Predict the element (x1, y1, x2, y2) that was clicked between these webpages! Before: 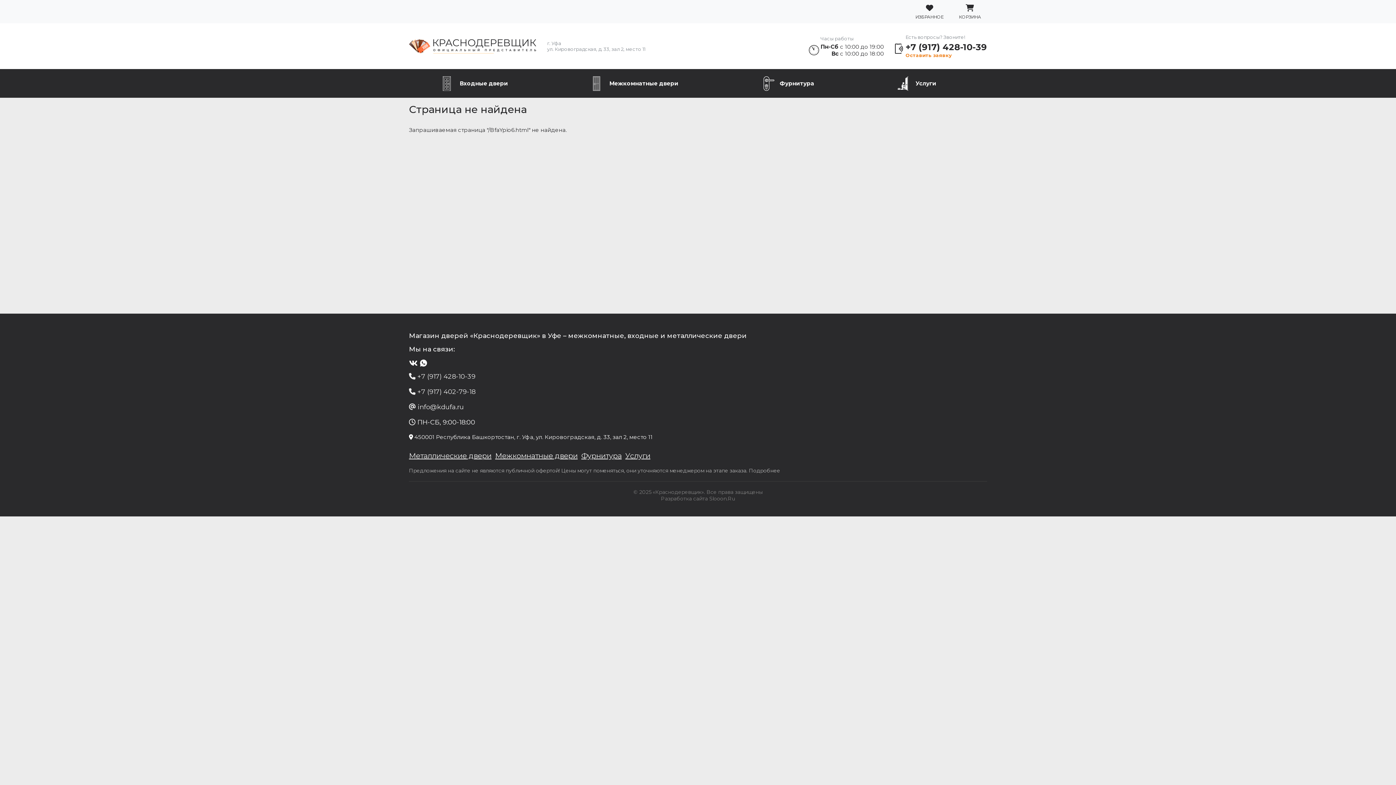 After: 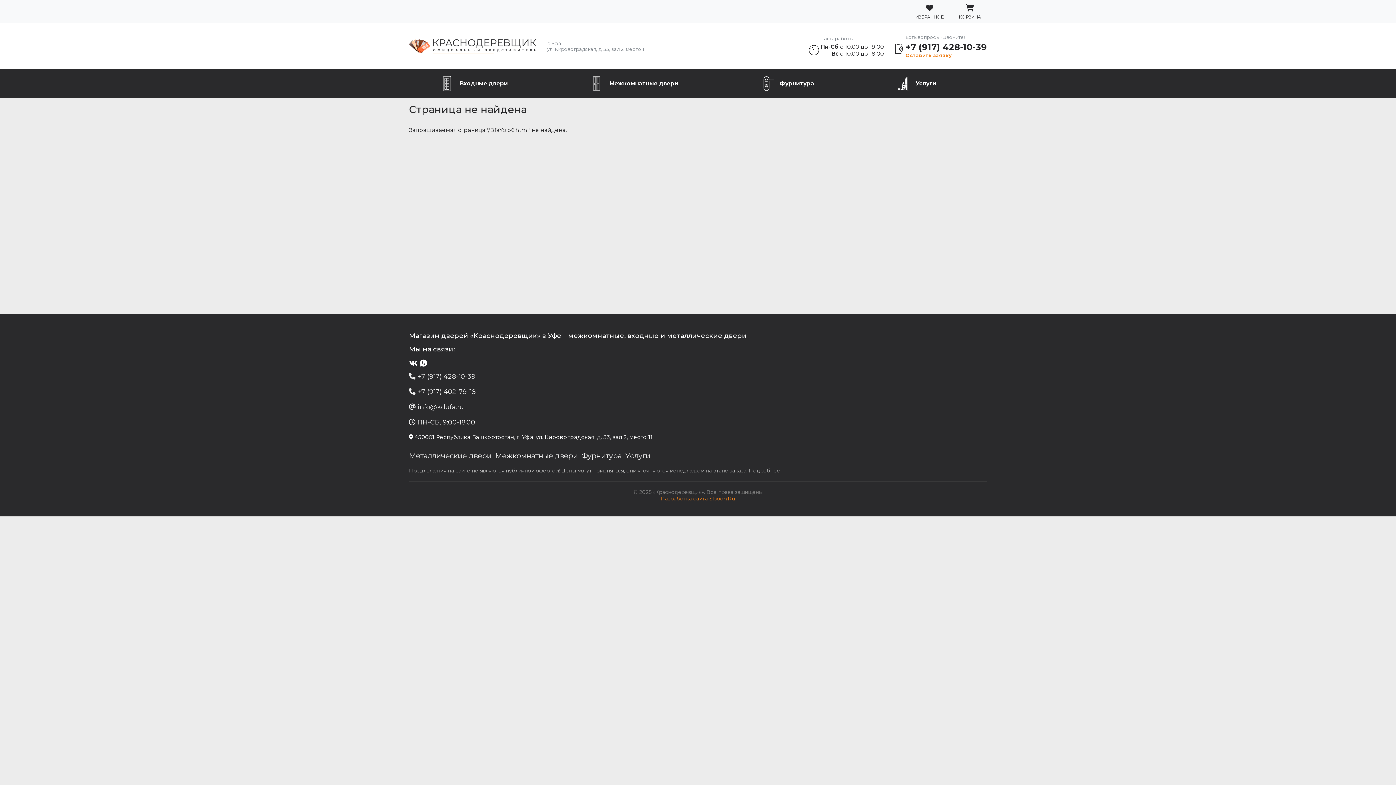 Action: label: Разработка сайта Slooon.Ru bbox: (661, 495, 735, 502)